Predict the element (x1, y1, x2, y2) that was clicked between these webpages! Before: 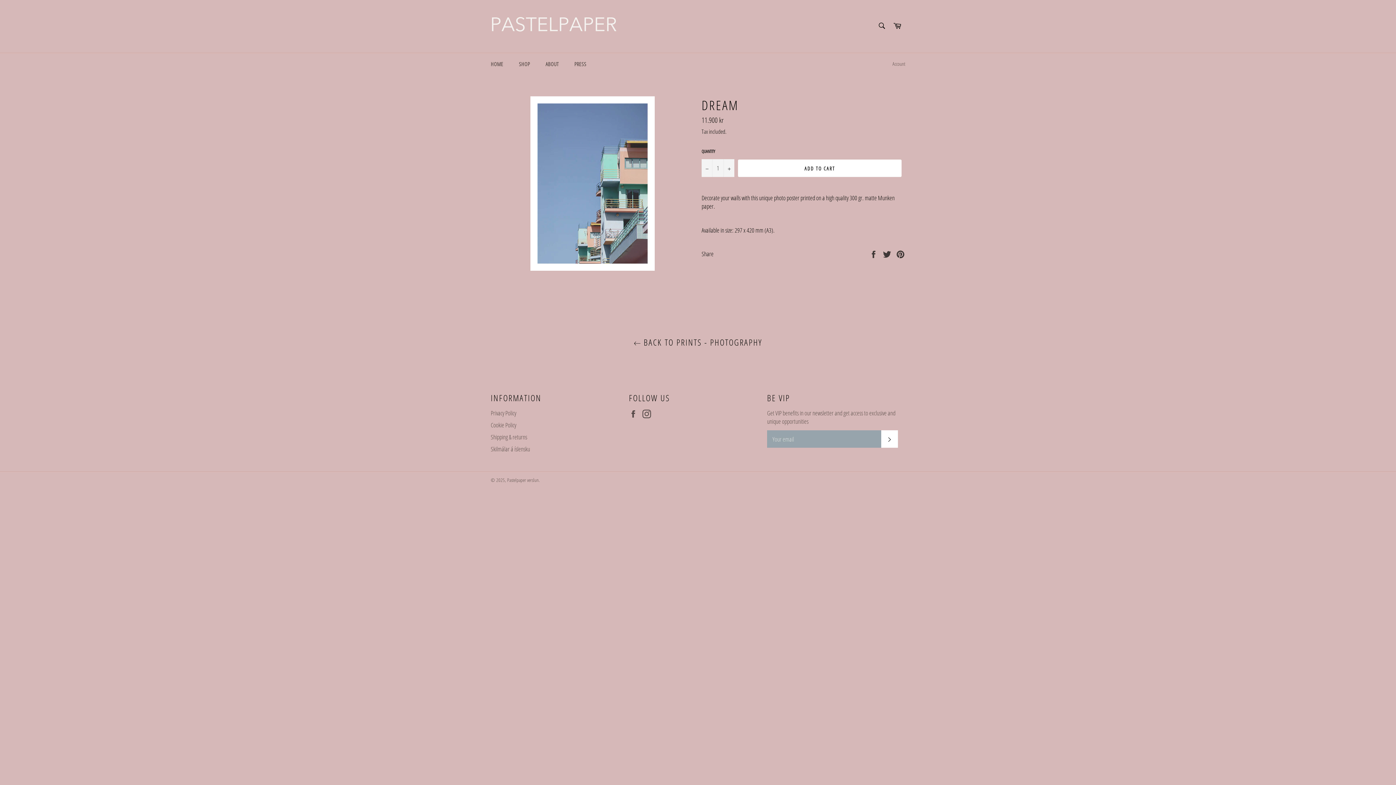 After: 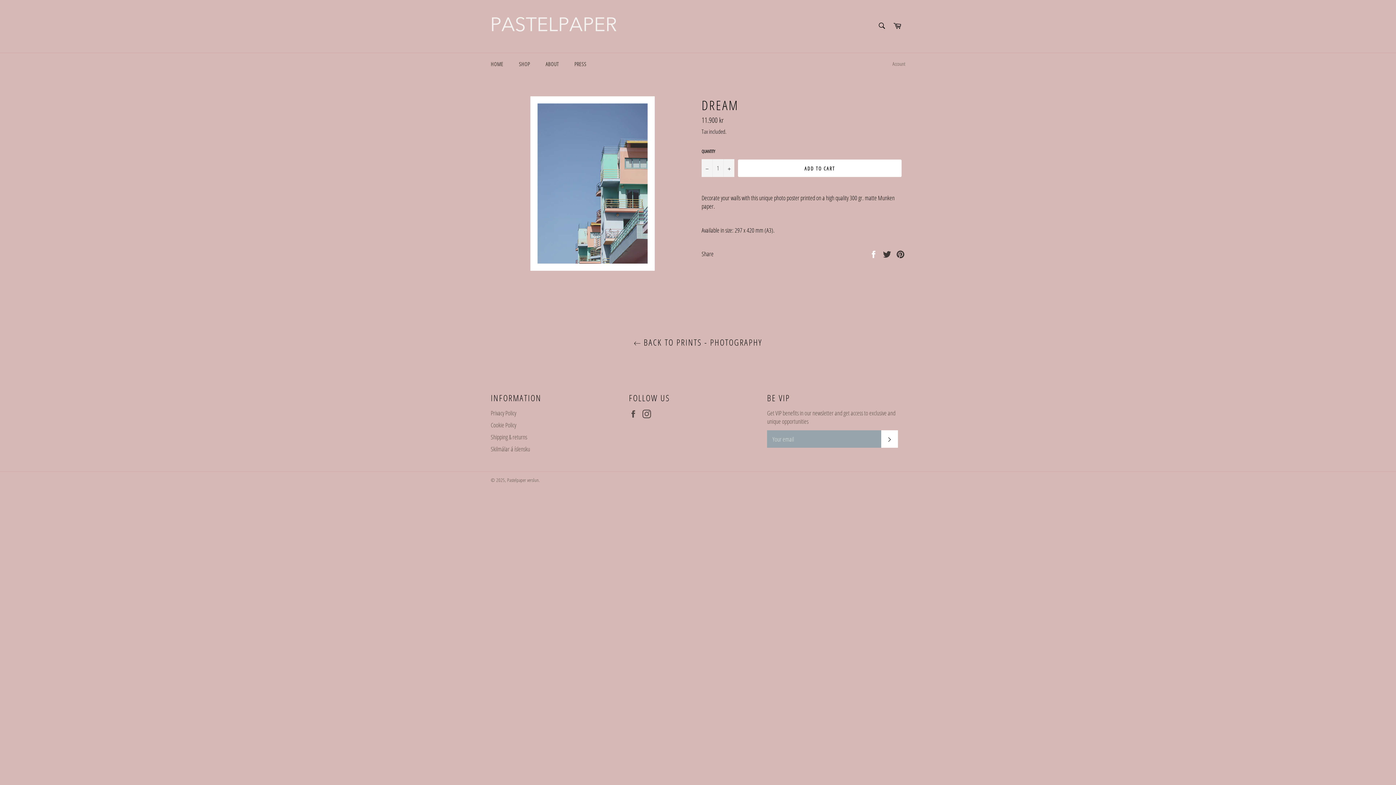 Action: label:  
Share on Facebook bbox: (869, 249, 879, 257)